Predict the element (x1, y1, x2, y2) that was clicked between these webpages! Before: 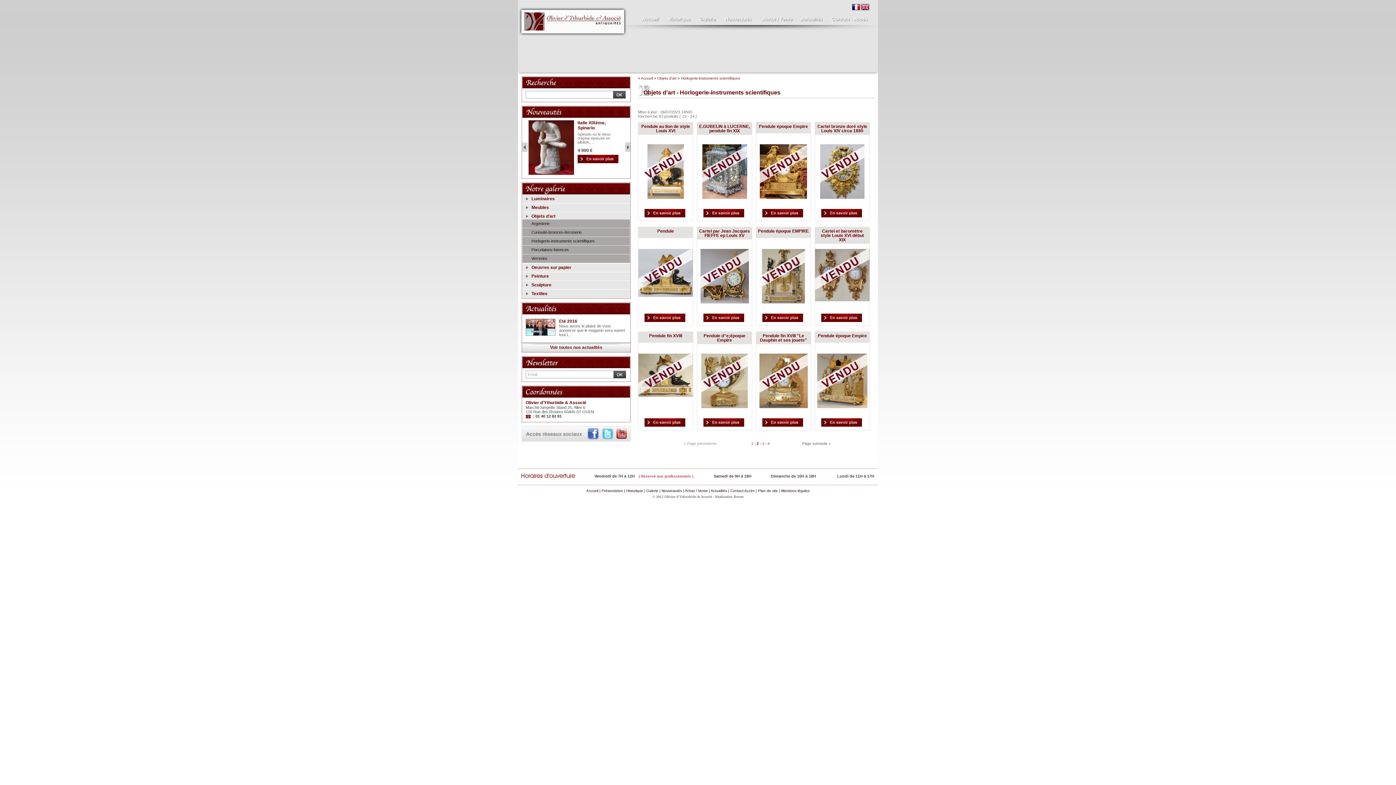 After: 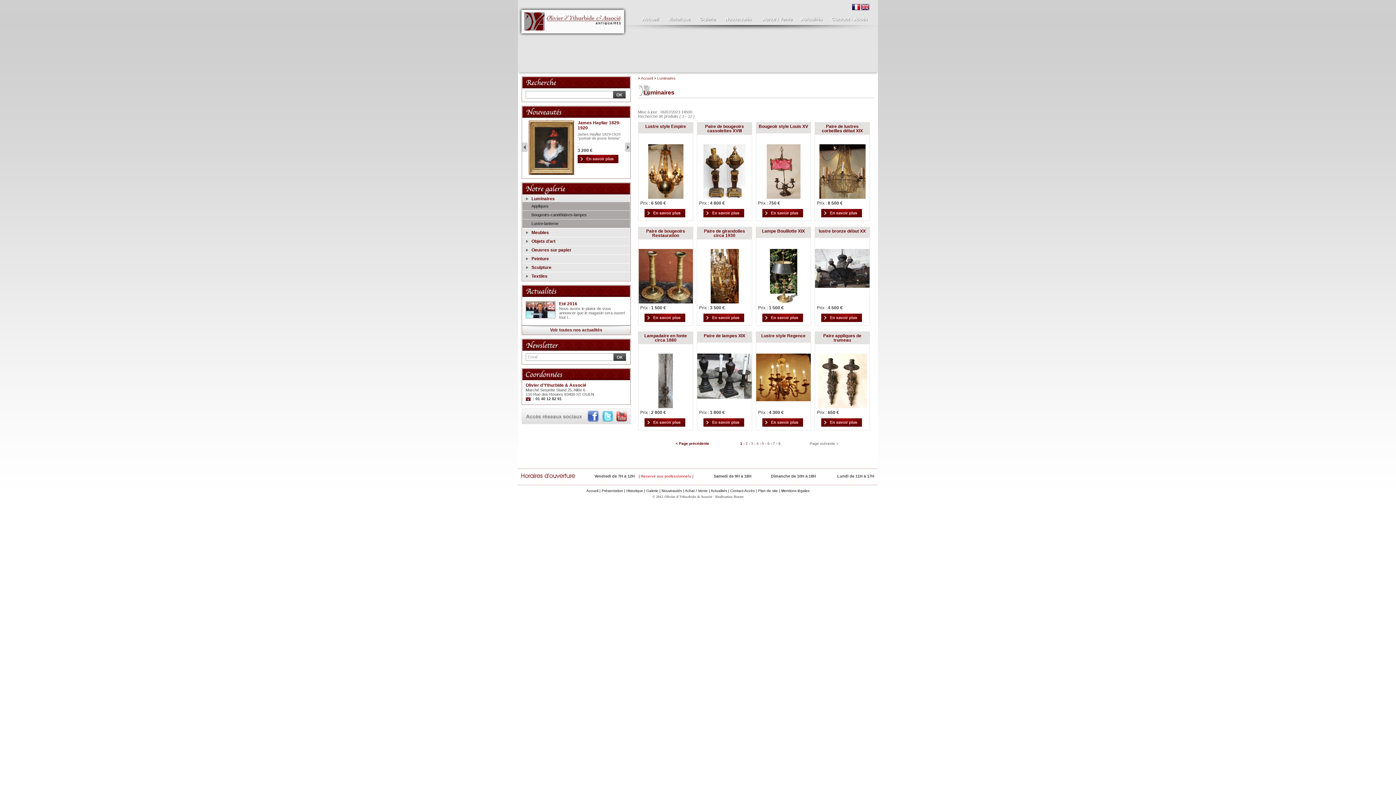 Action: label: Galerie bbox: (646, 489, 658, 493)